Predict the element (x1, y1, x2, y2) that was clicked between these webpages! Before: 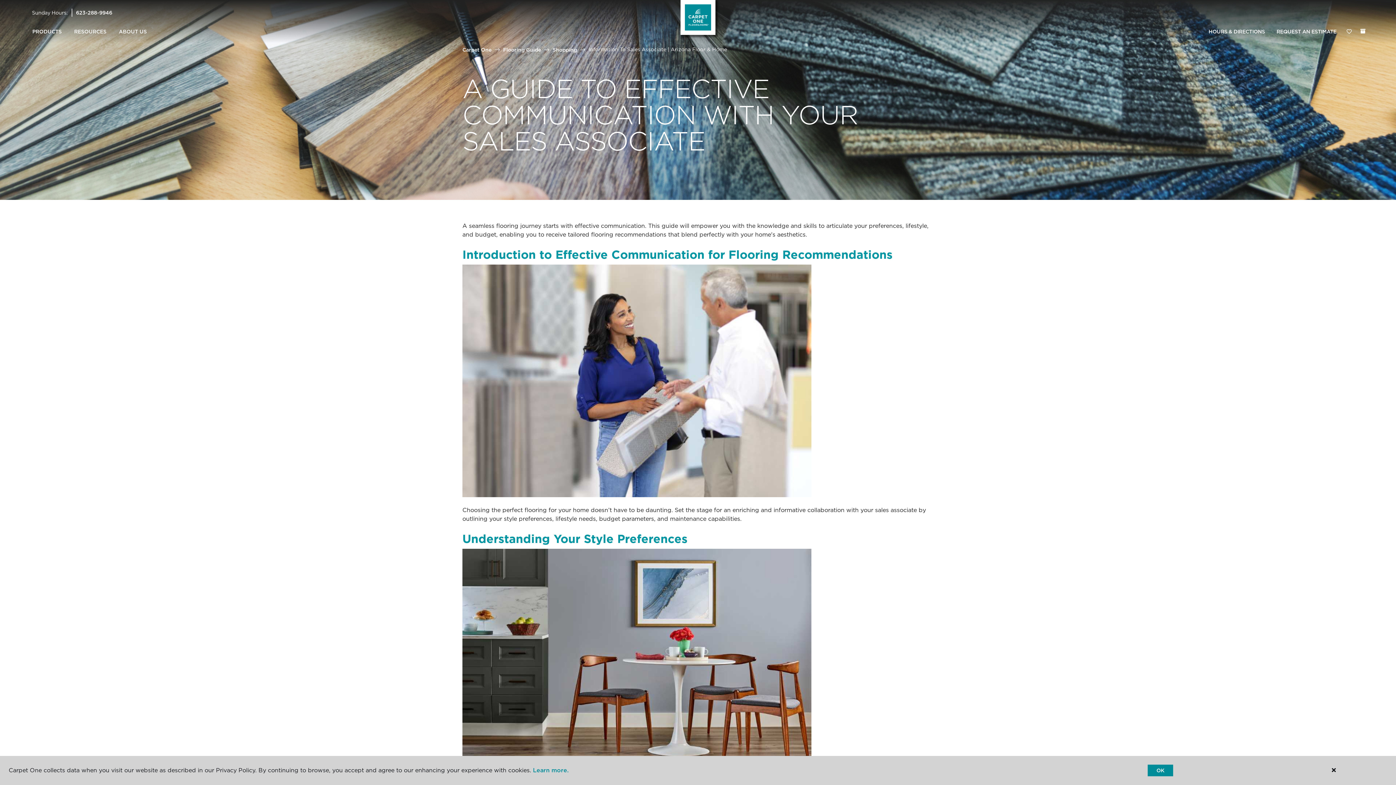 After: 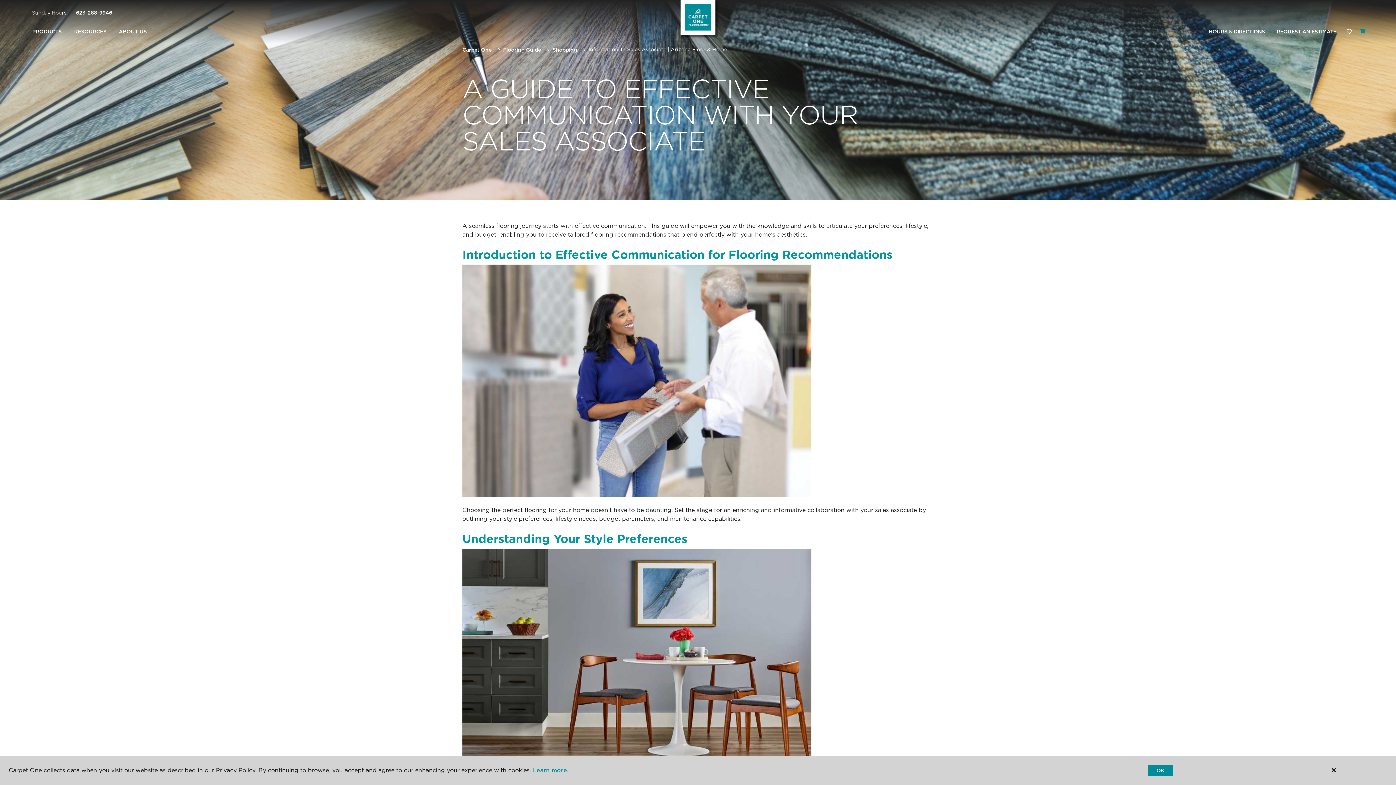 Action: label: (0 ITEMS) bbox: (1360, 28, 1365, 33)